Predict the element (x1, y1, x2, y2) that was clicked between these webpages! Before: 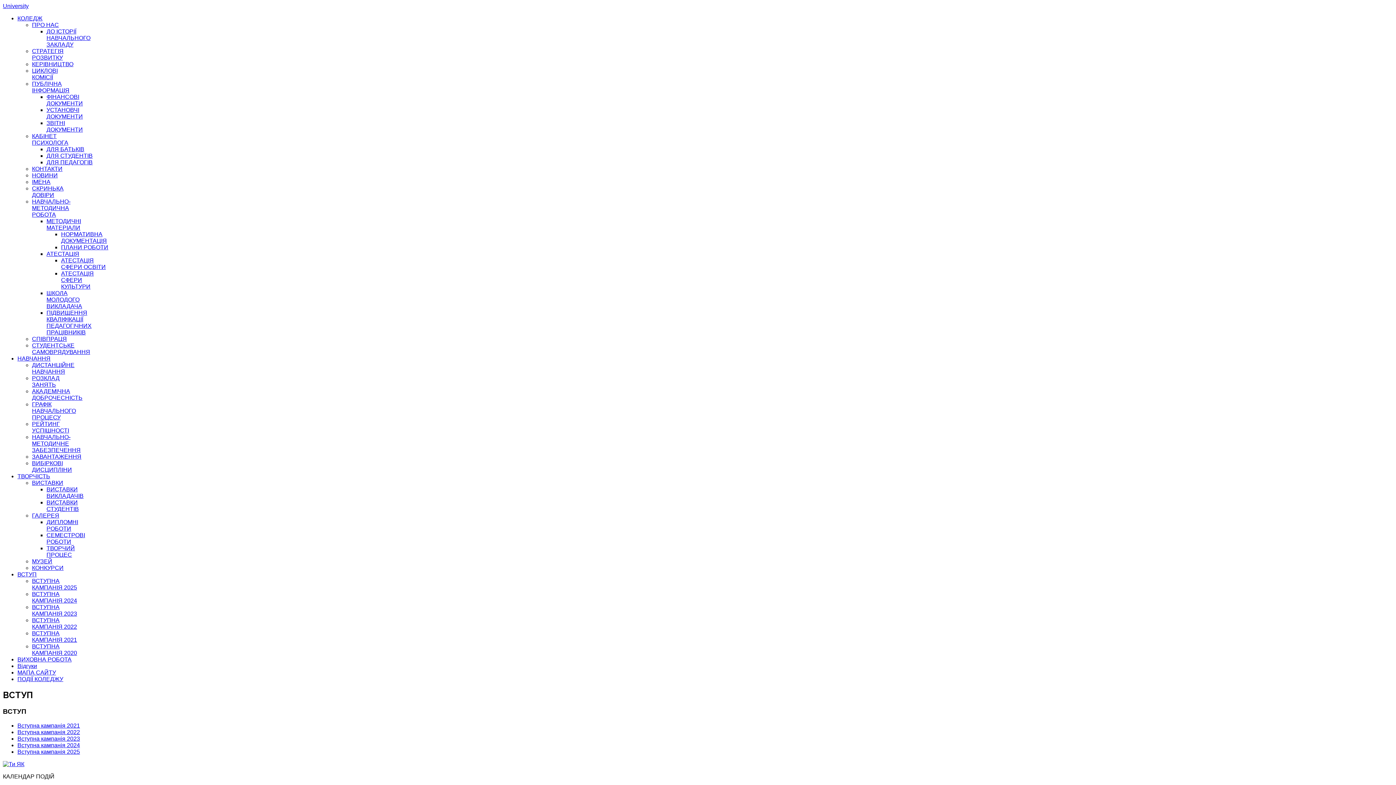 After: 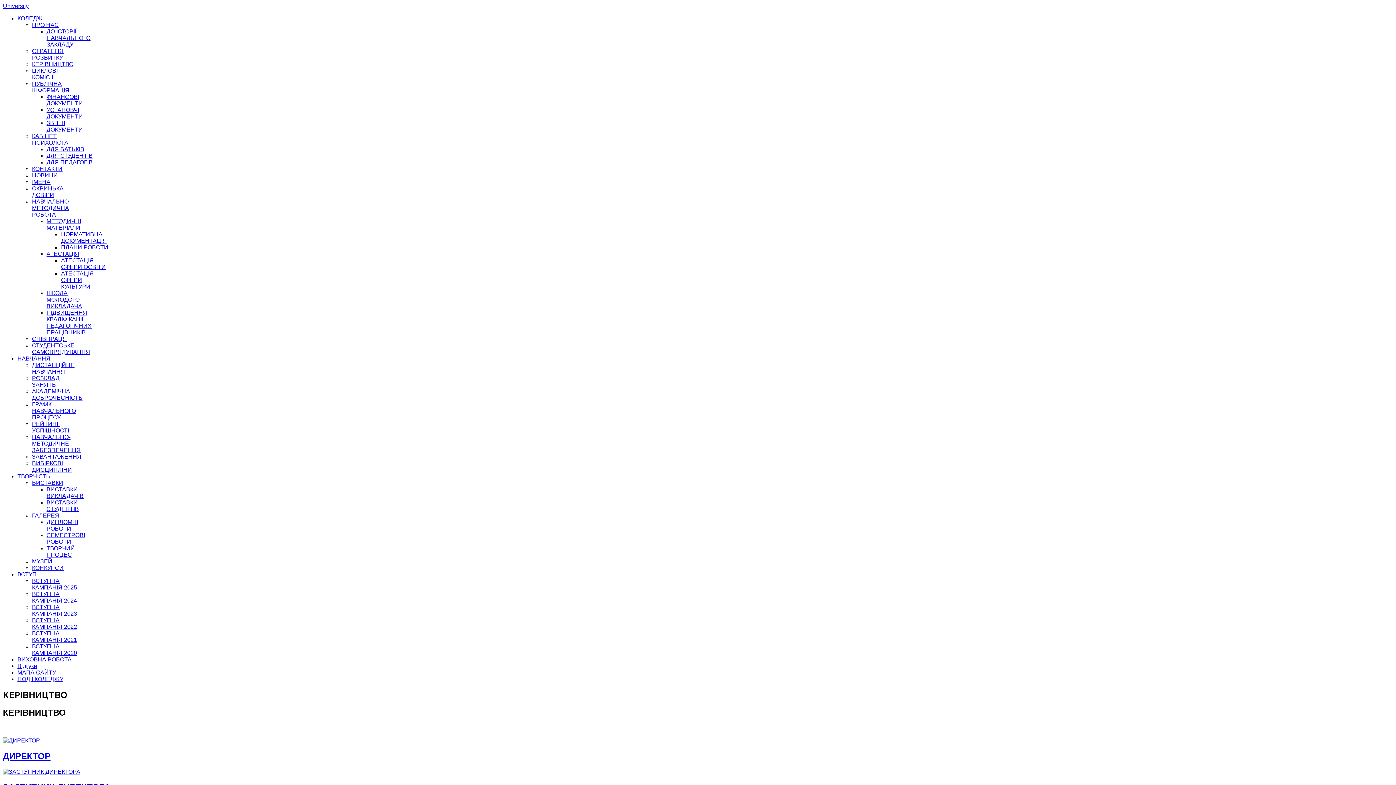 Action: label: КЕРІВНИЦТВО bbox: (32, 61, 73, 67)